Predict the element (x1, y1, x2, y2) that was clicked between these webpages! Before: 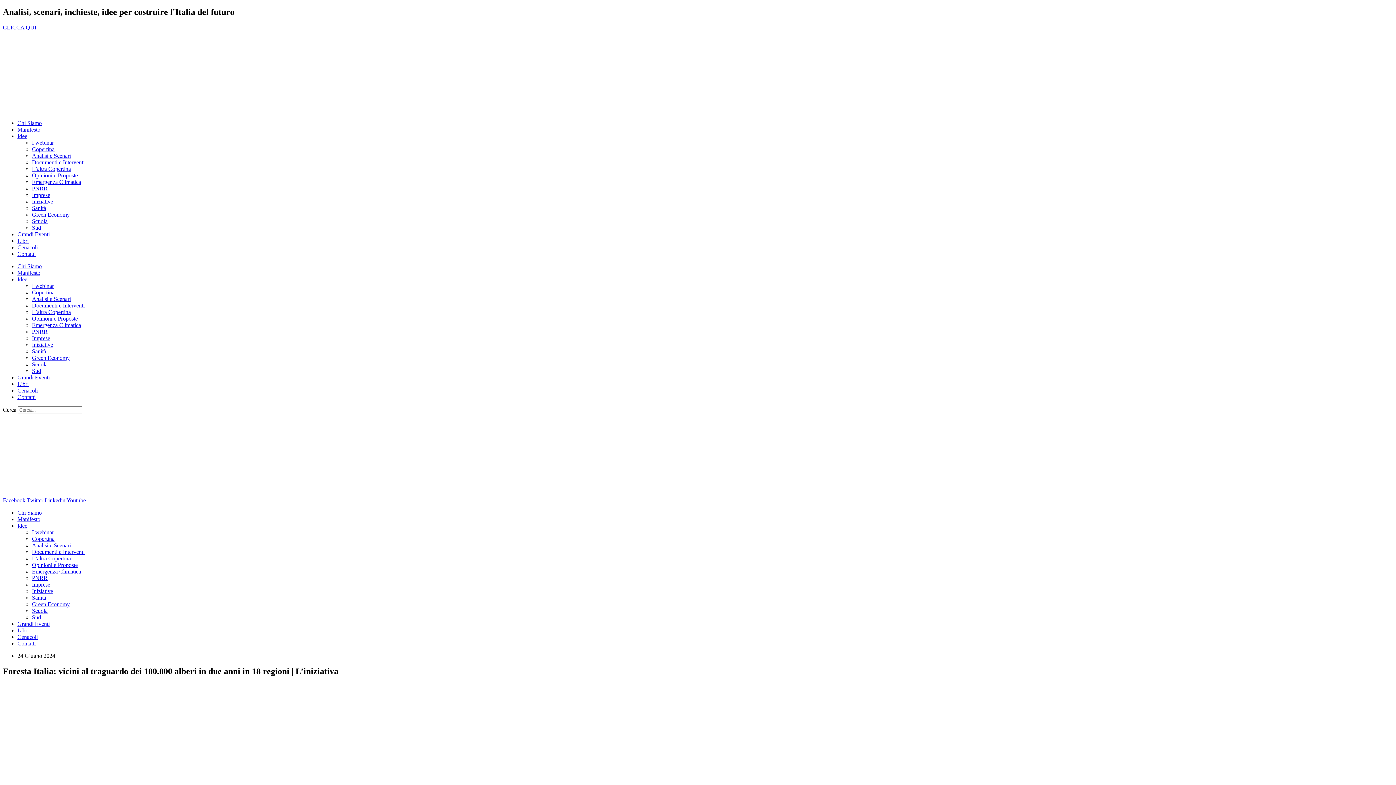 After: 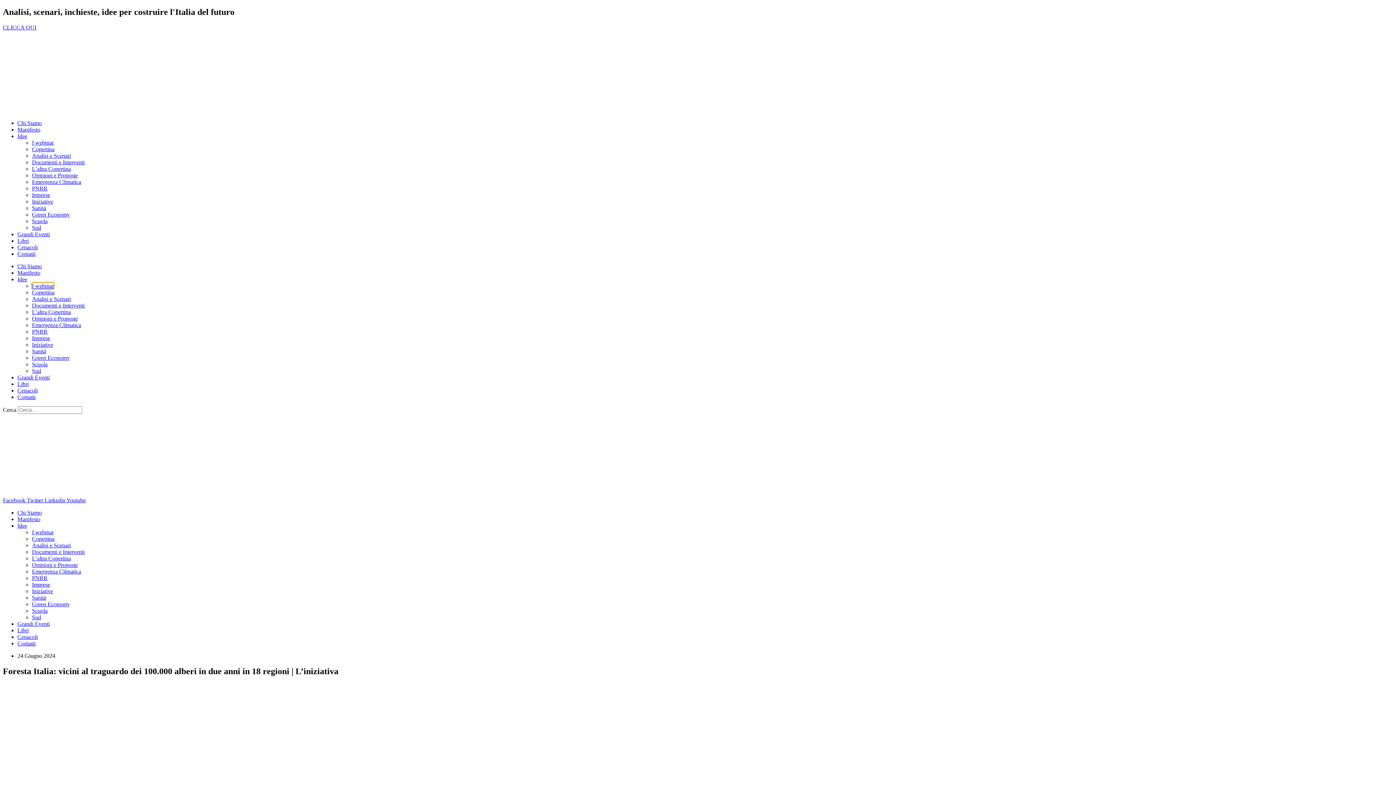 Action: bbox: (32, 282, 53, 289) label: I webinar